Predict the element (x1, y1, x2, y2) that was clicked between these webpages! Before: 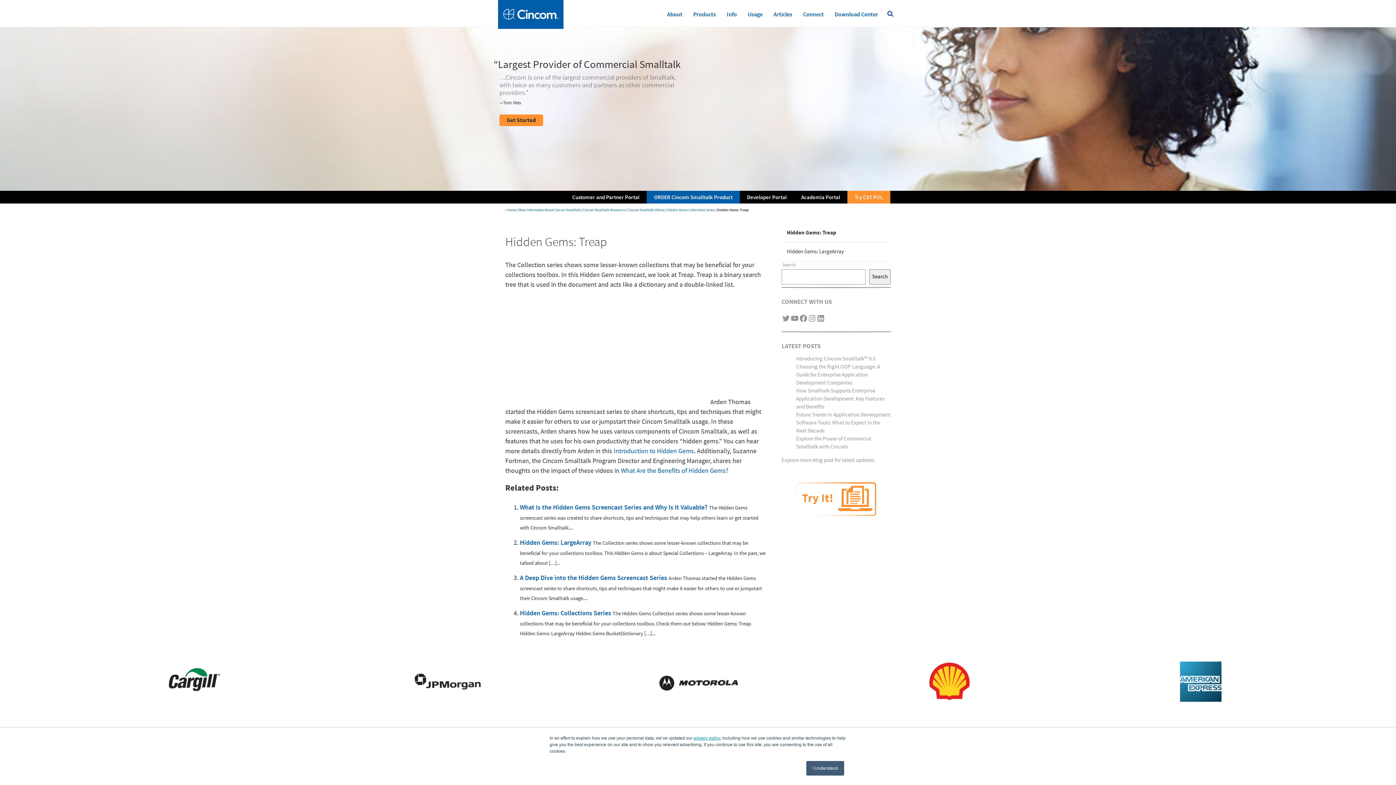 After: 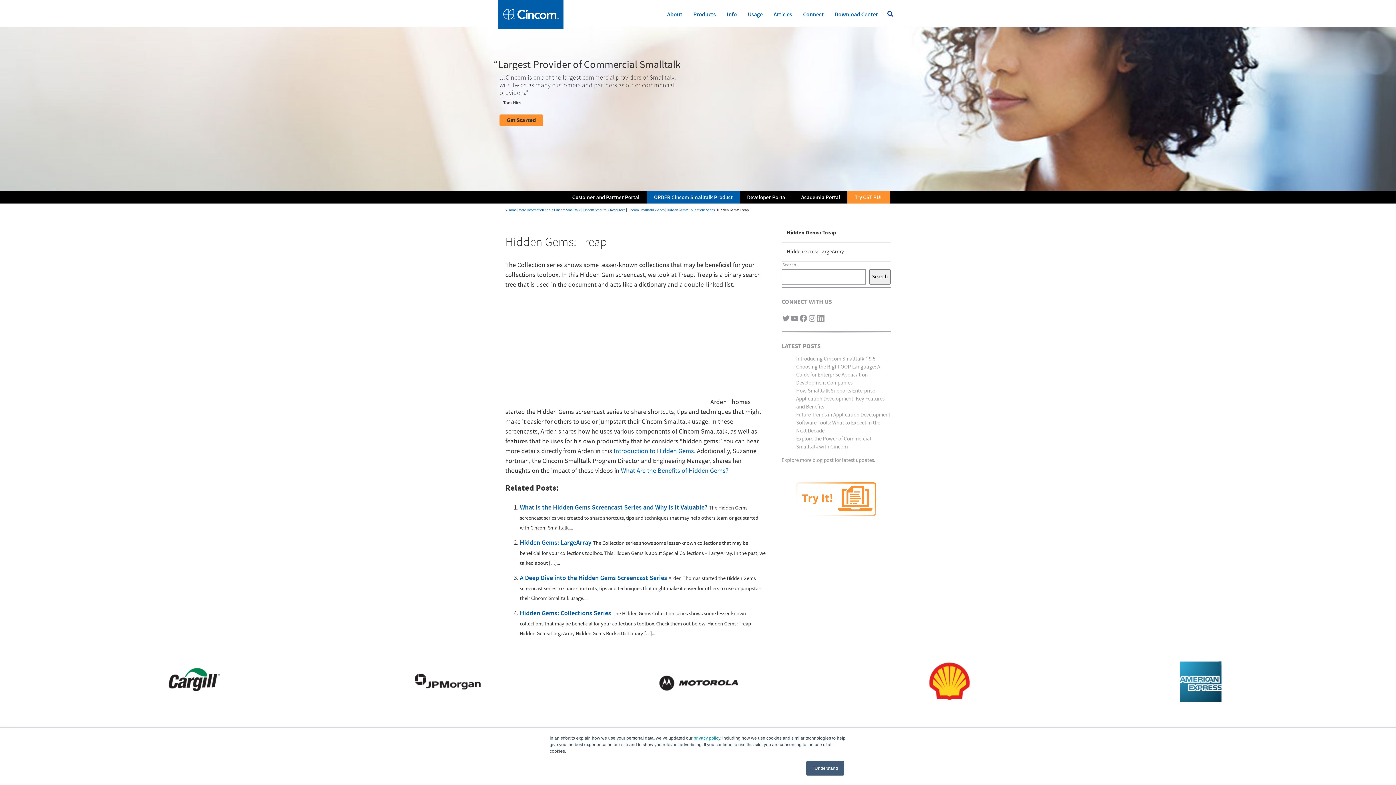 Action: bbox: (816, 314, 825, 322)